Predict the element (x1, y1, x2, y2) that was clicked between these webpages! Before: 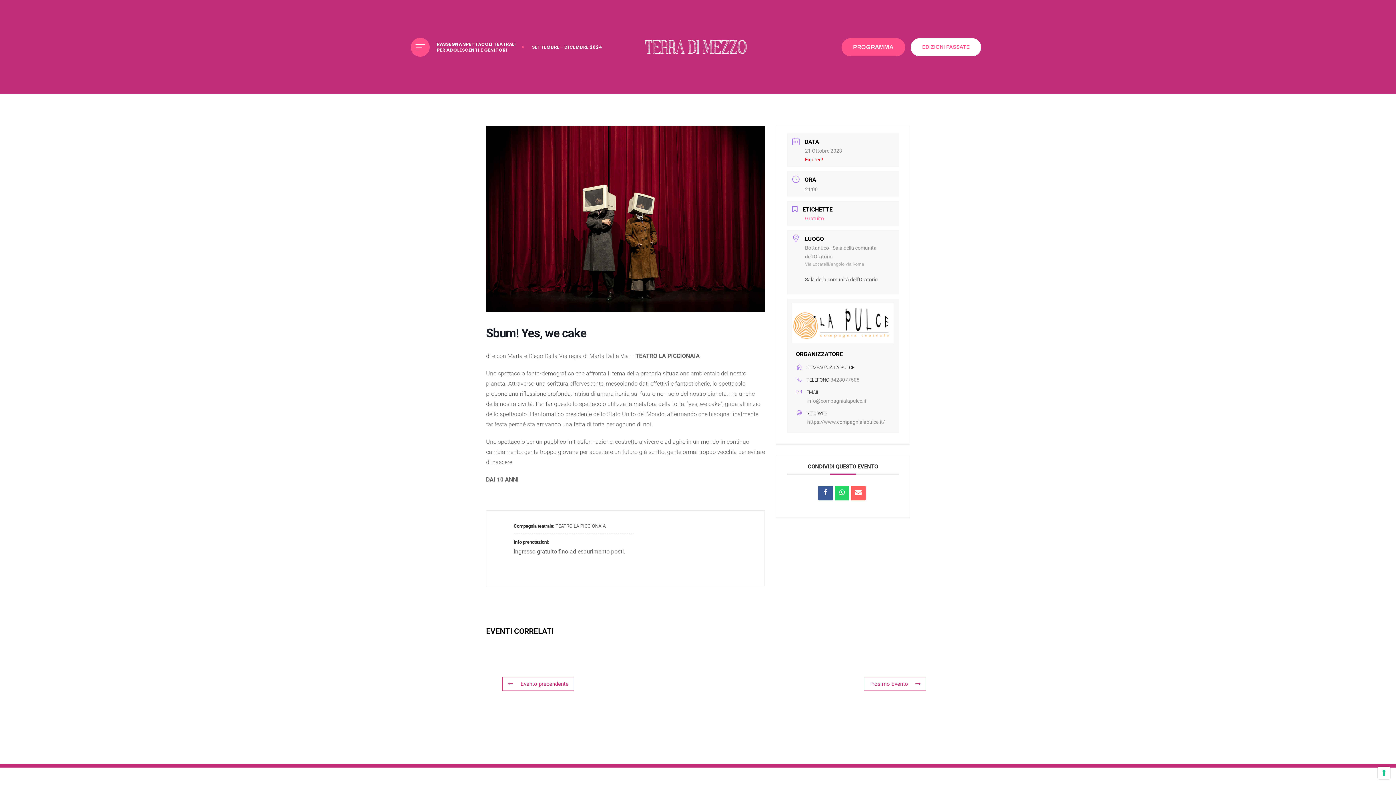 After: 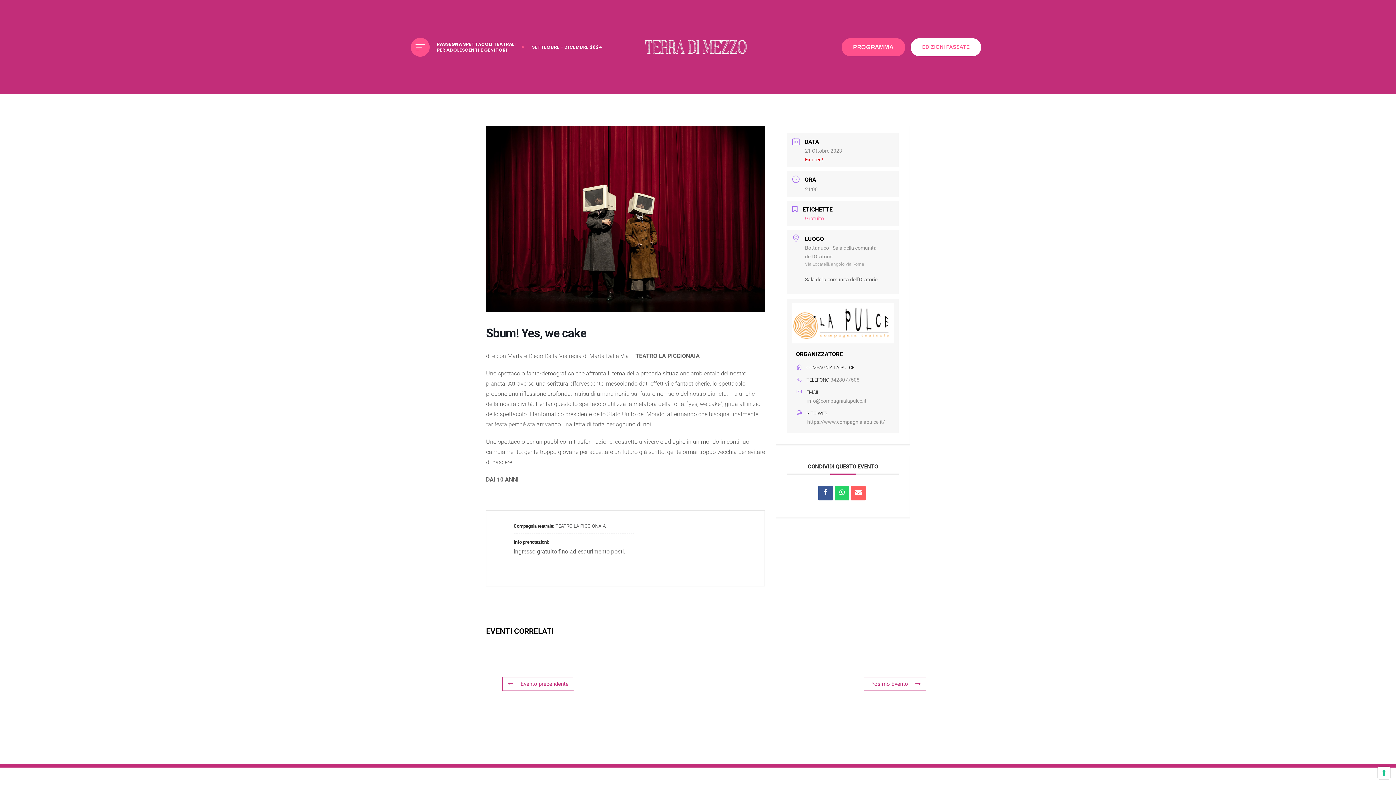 Action: label: info@compagnialapulce.it bbox: (792, 396, 893, 405)